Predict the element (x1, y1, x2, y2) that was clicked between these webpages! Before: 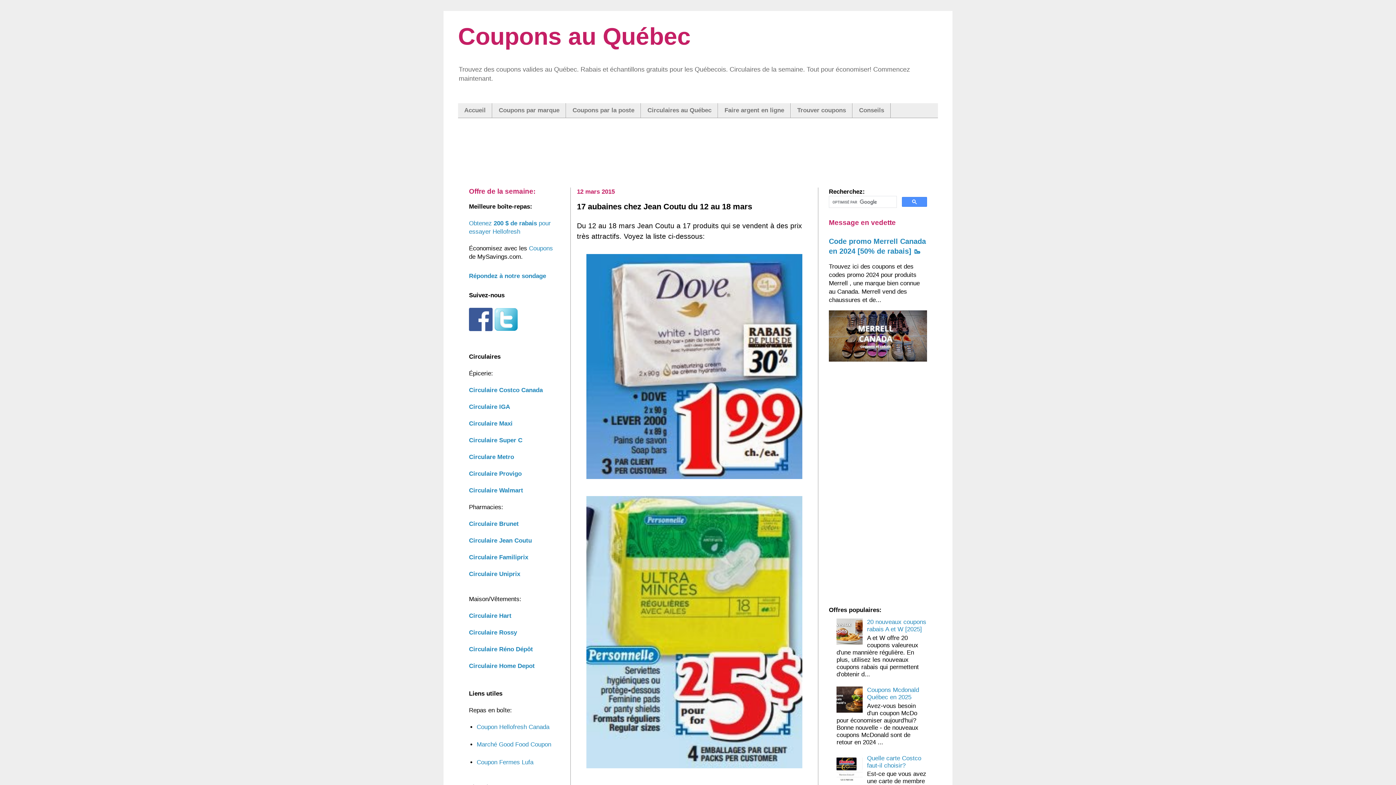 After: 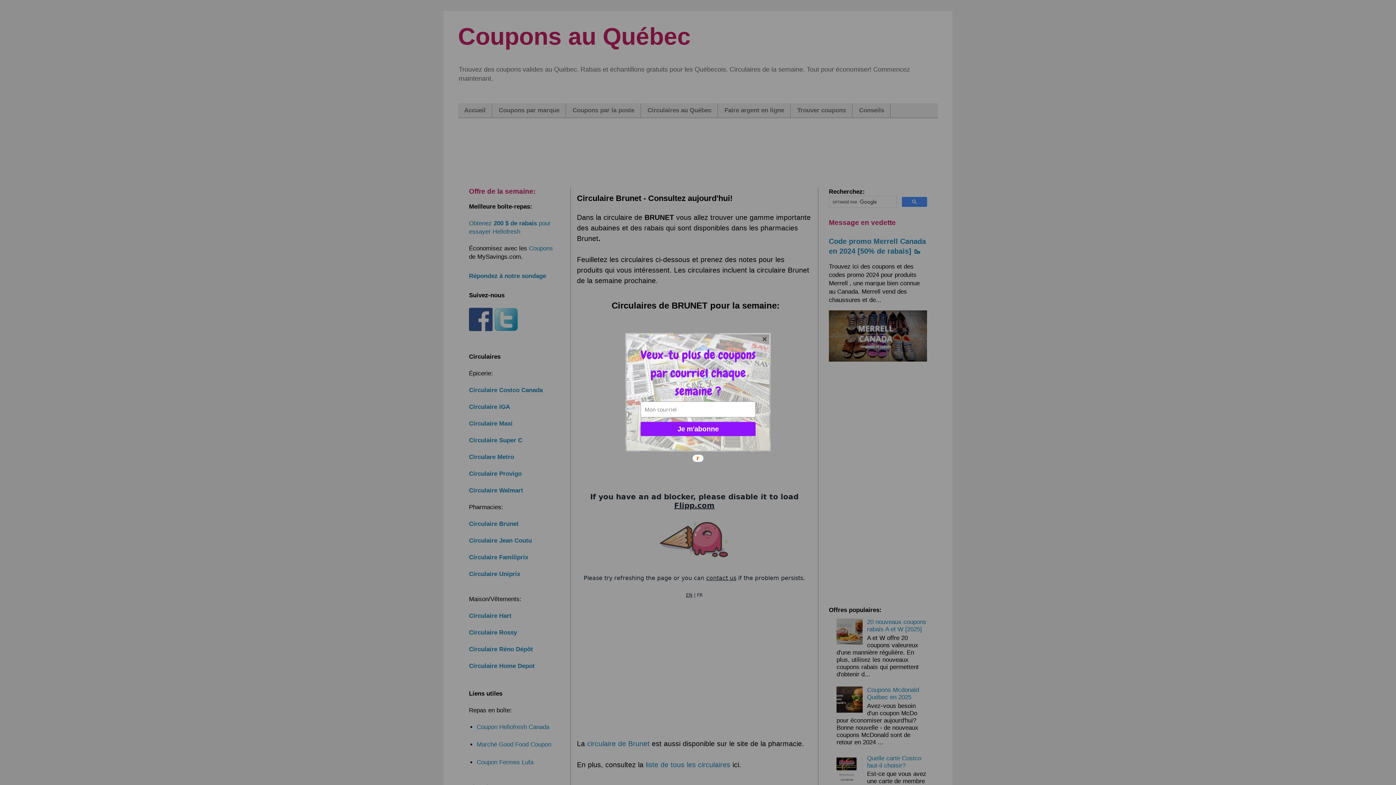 Action: bbox: (469, 520, 518, 527) label: Circulaire Brunet